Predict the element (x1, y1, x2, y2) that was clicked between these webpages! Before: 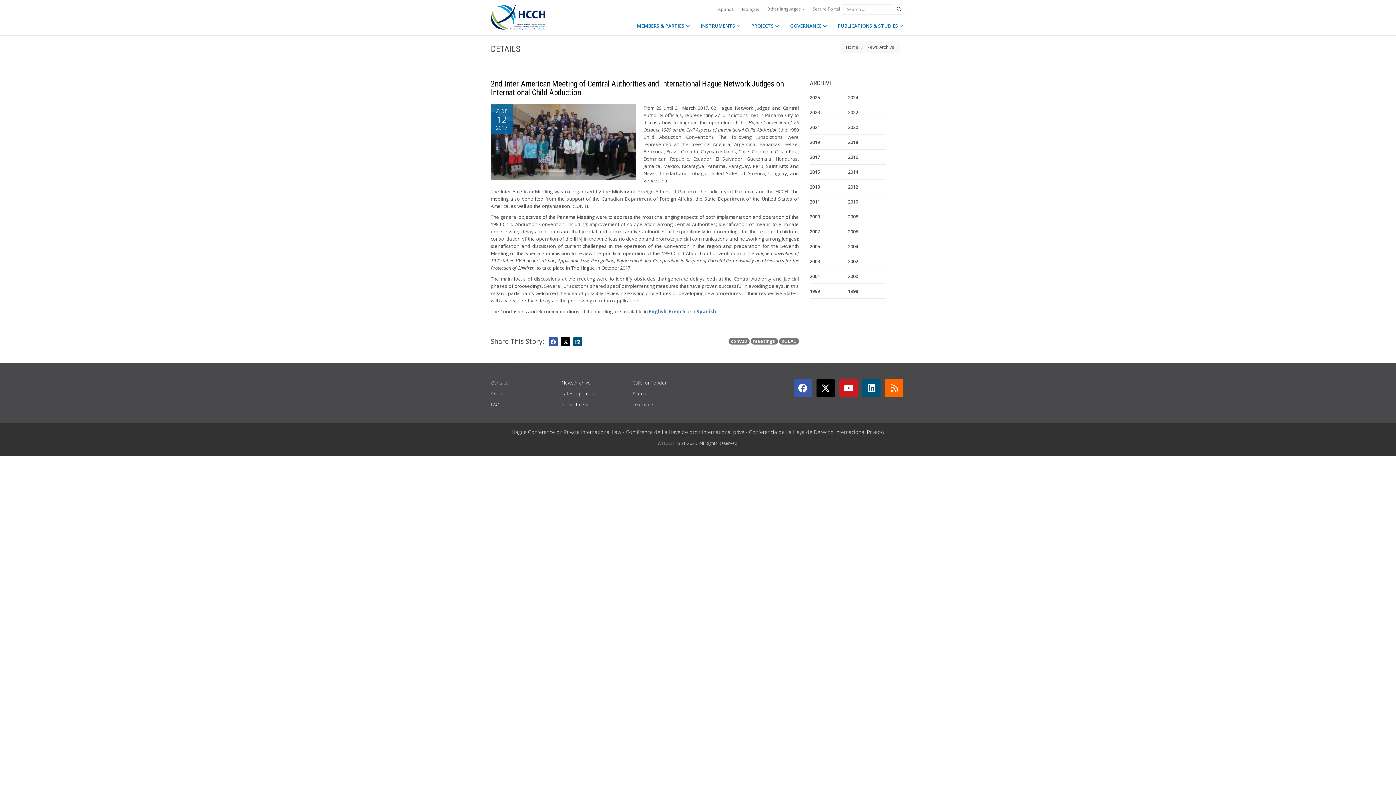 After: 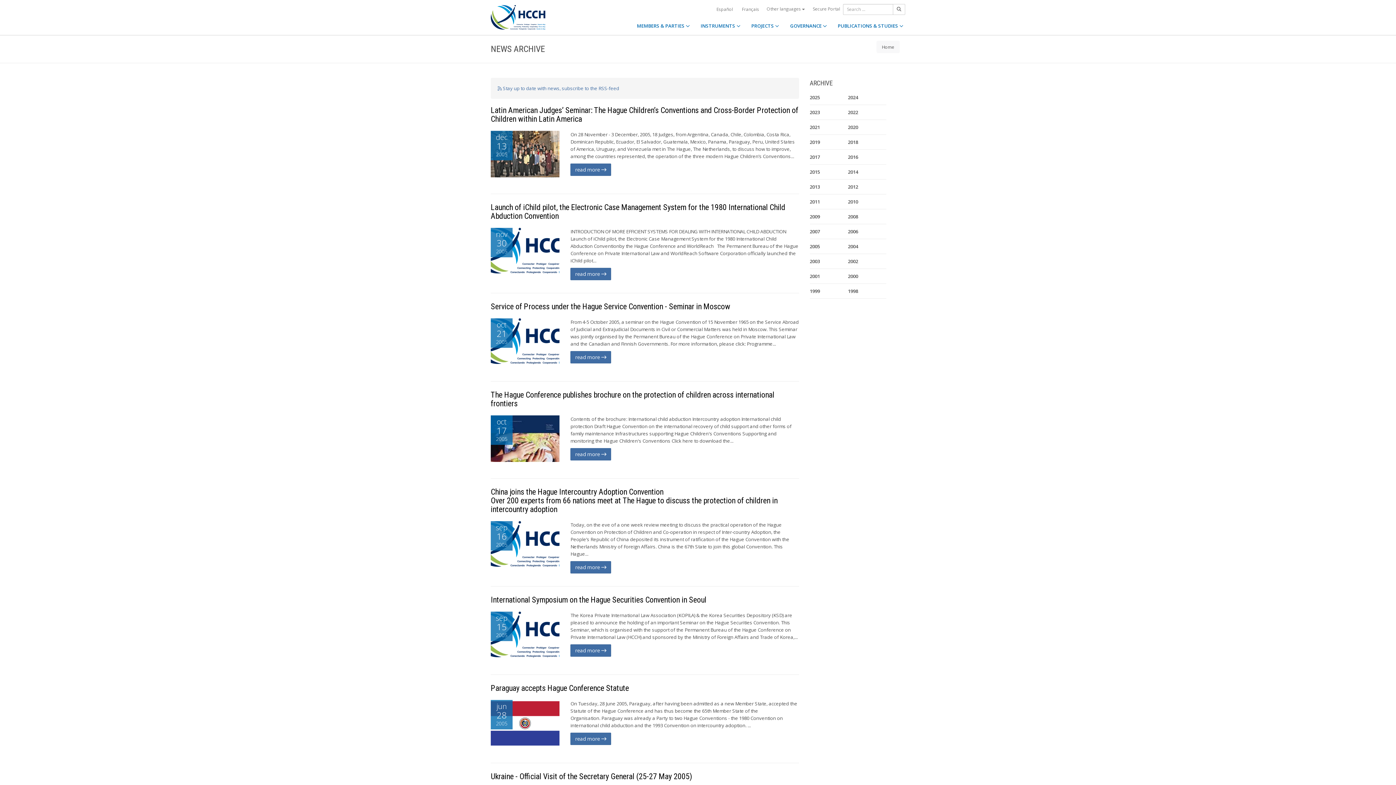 Action: bbox: (810, 239, 848, 254) label: 2005